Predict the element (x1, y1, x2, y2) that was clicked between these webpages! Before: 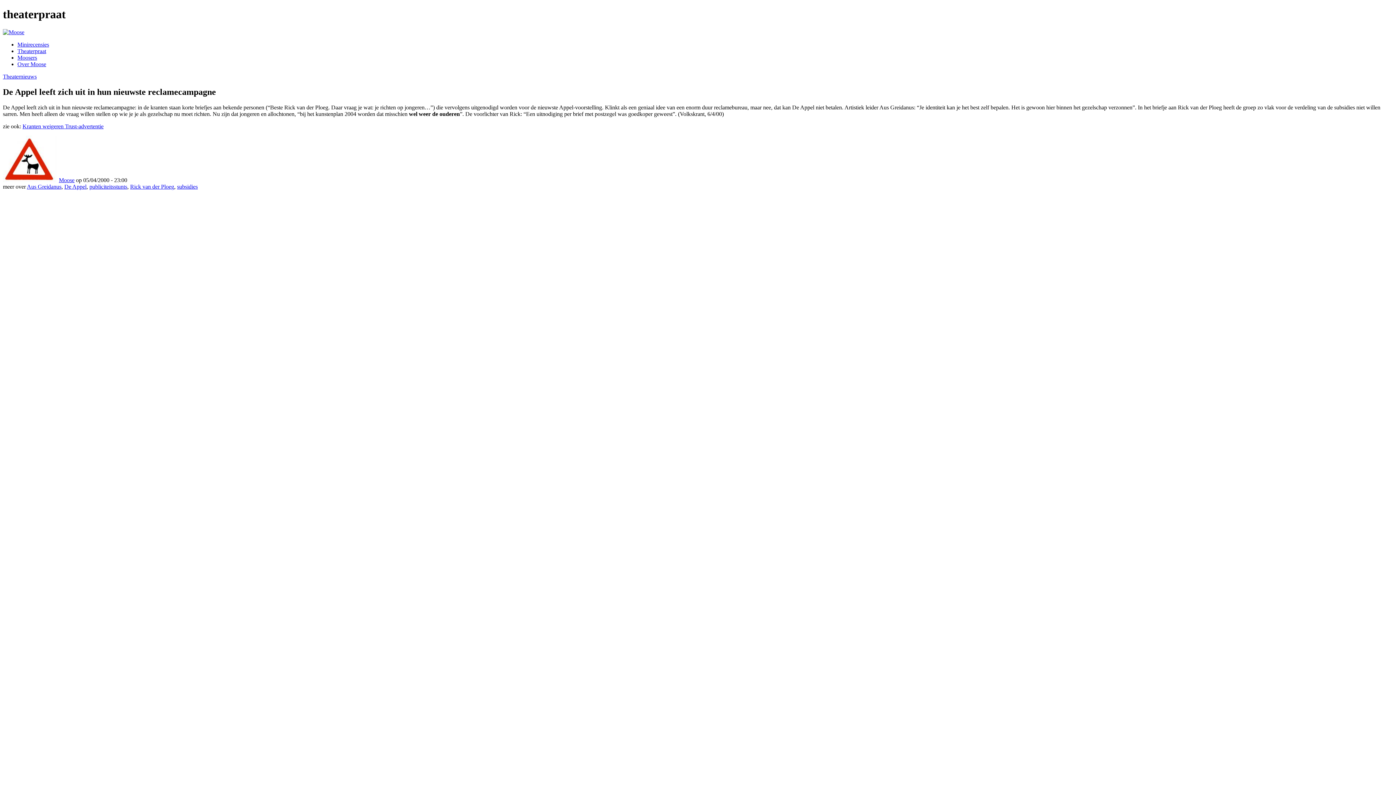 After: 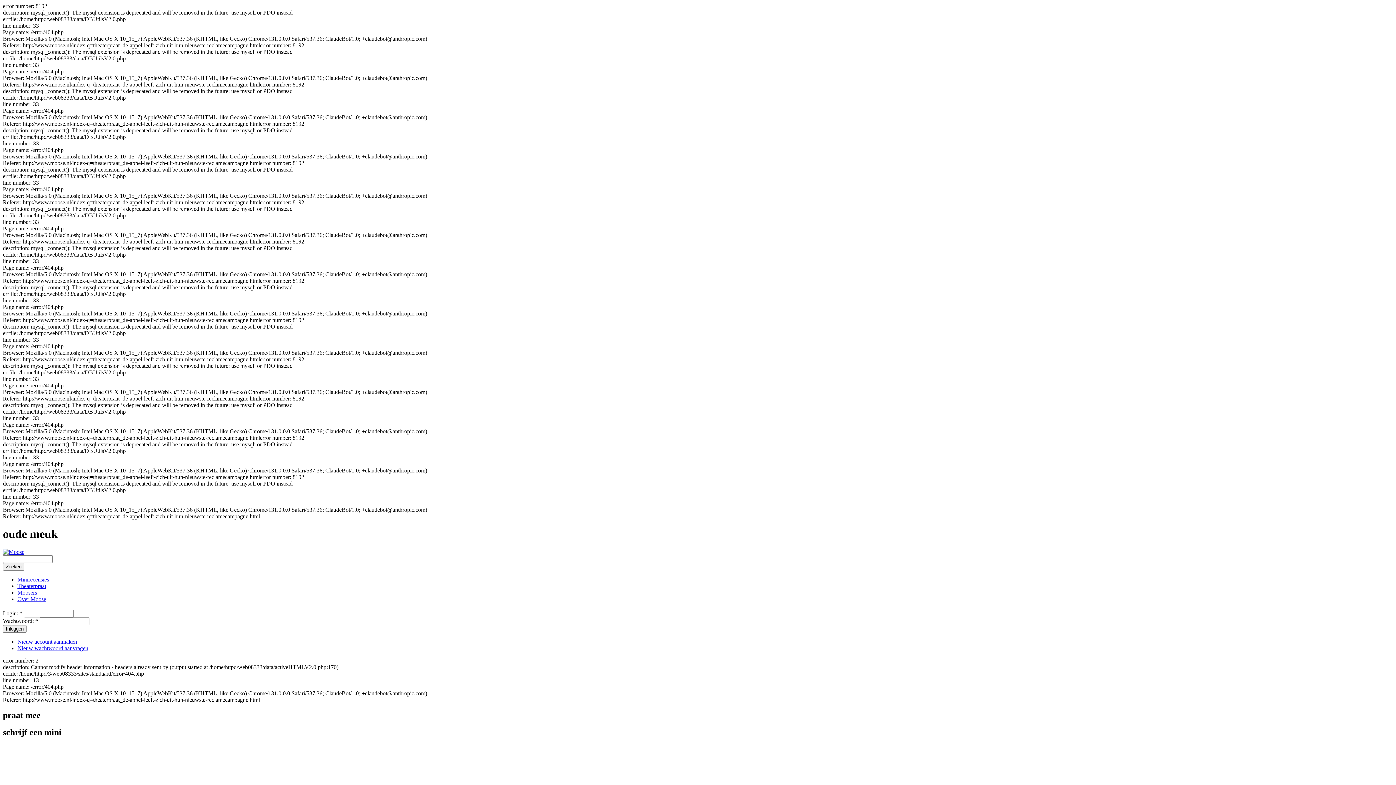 Action: label: Kranten weigeren Trust-advertentie bbox: (22, 123, 103, 129)